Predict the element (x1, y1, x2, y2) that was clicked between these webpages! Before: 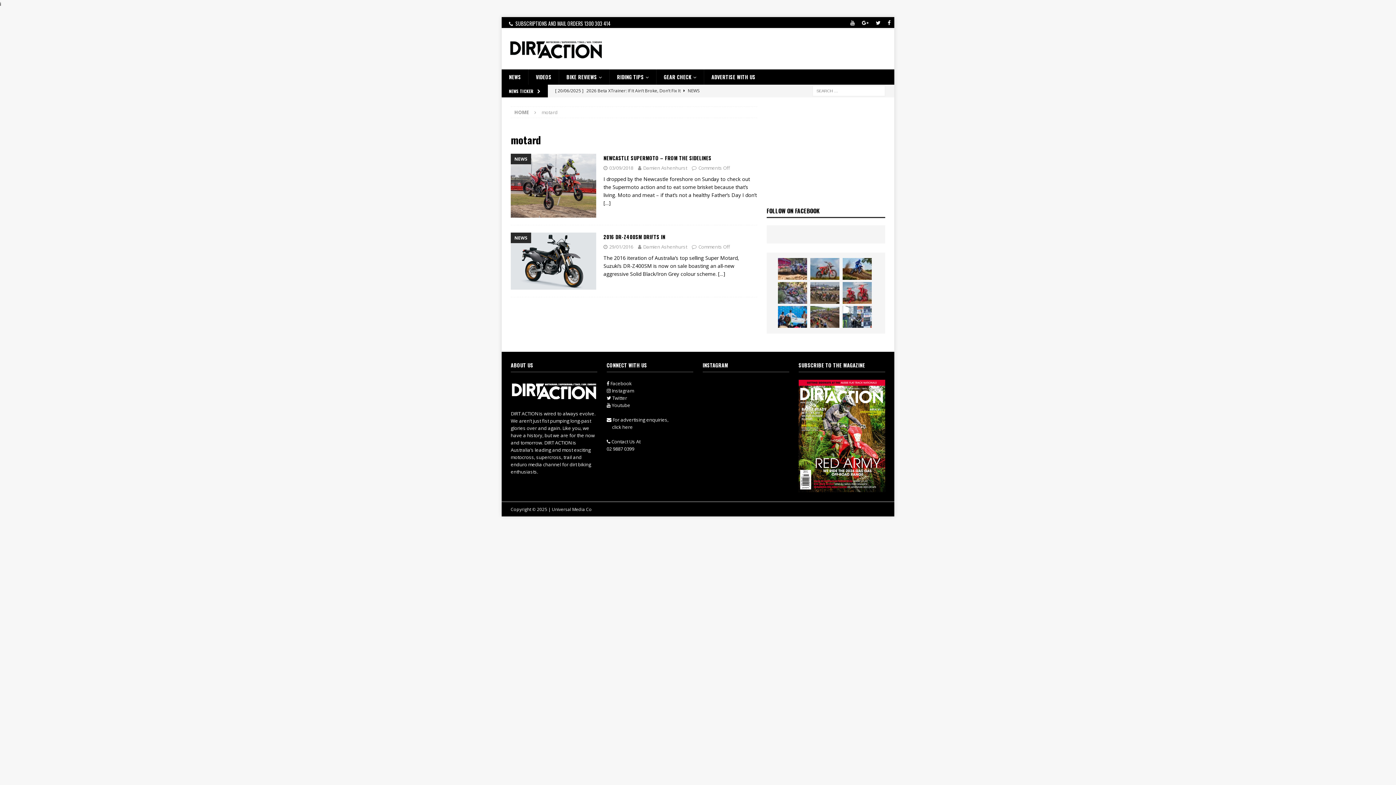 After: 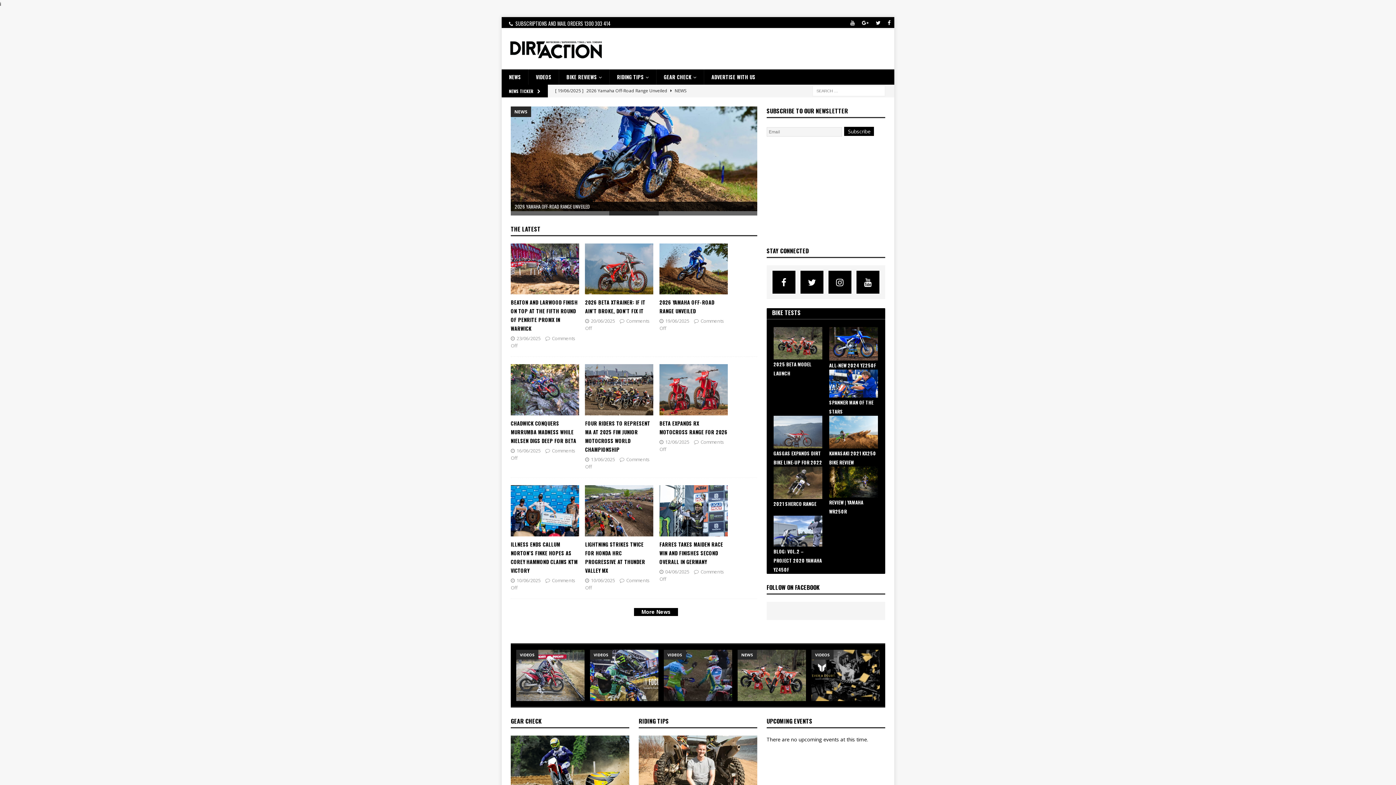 Action: label: HOME bbox: (514, 109, 529, 115)